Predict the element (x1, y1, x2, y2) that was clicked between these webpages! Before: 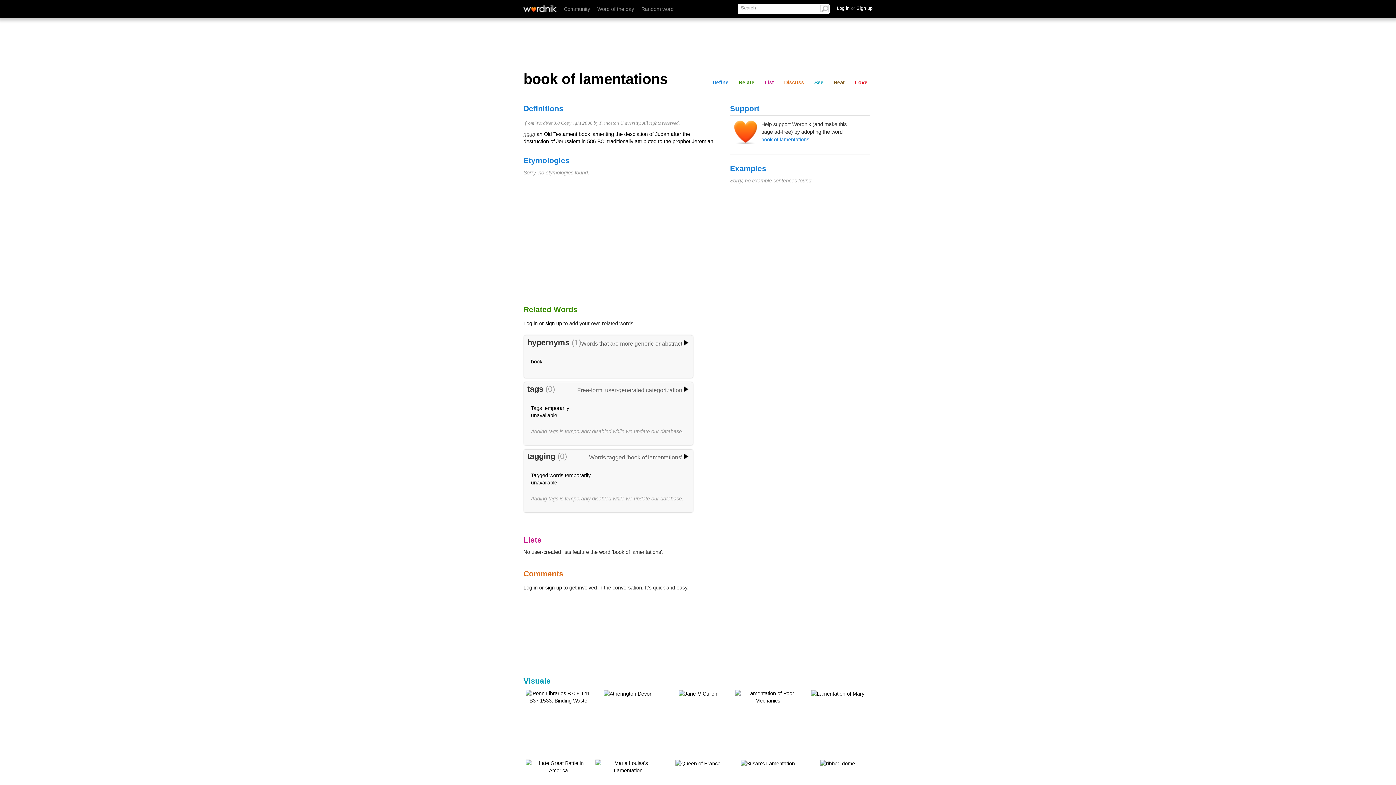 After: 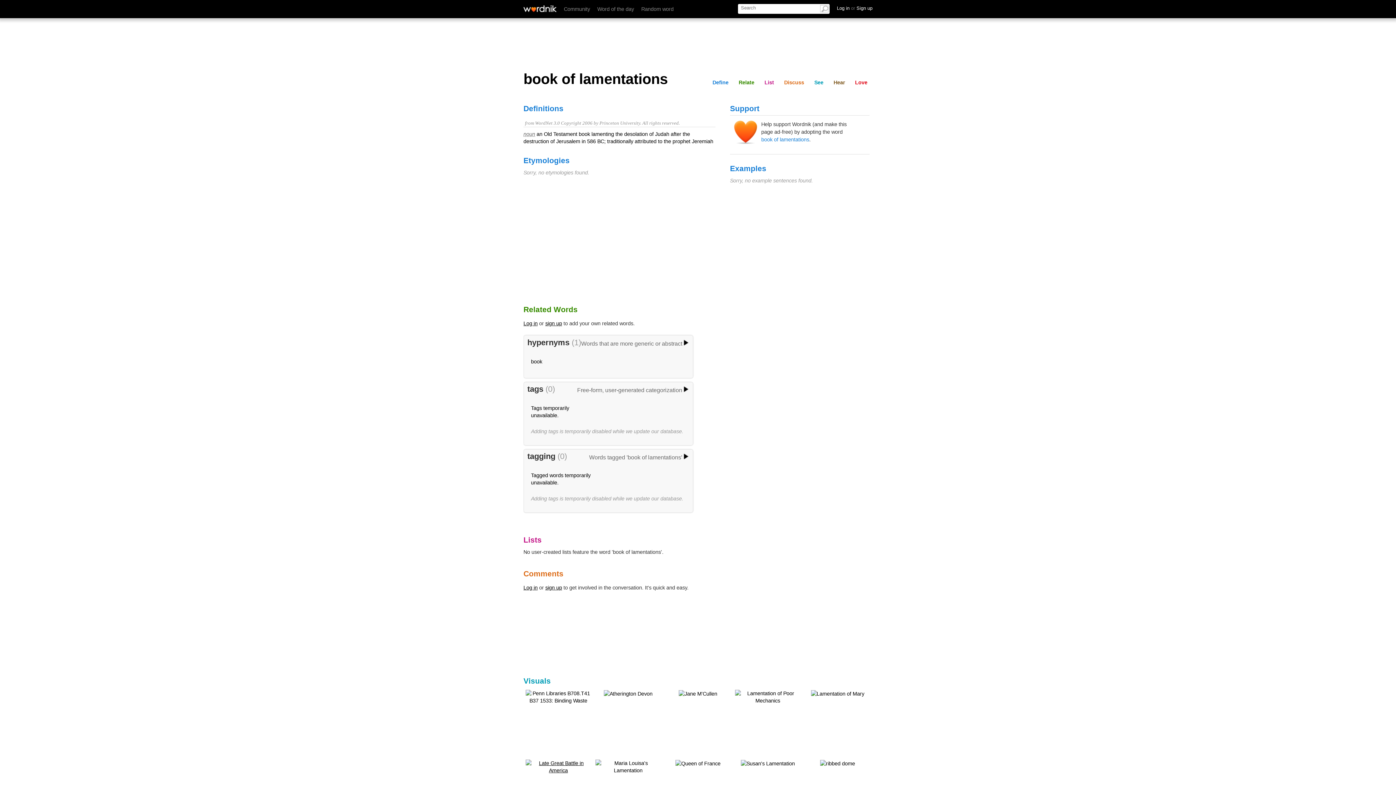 Action: bbox: (525, 763, 591, 769)